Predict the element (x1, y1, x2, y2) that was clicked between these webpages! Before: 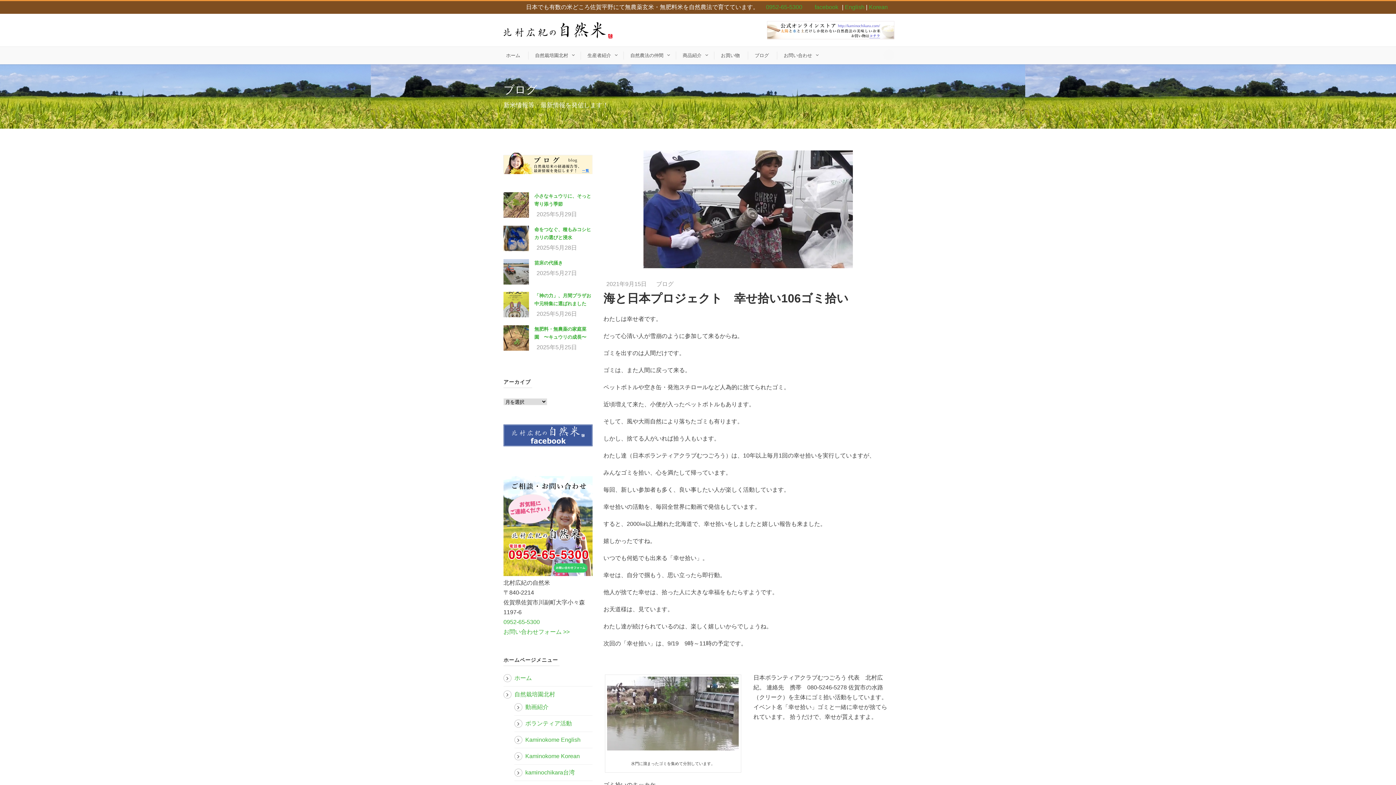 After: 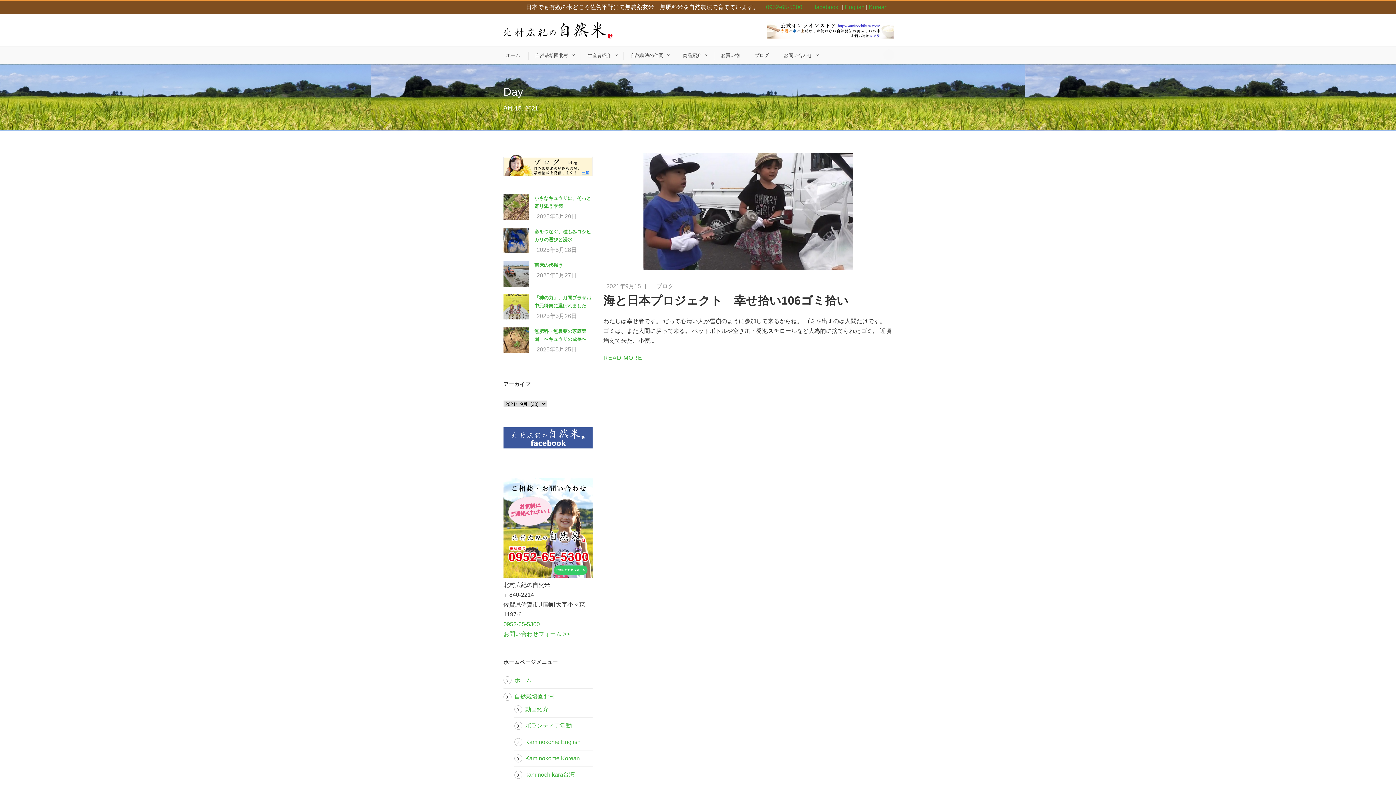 Action: bbox: (606, 281, 646, 287) label: 2021年9月15日